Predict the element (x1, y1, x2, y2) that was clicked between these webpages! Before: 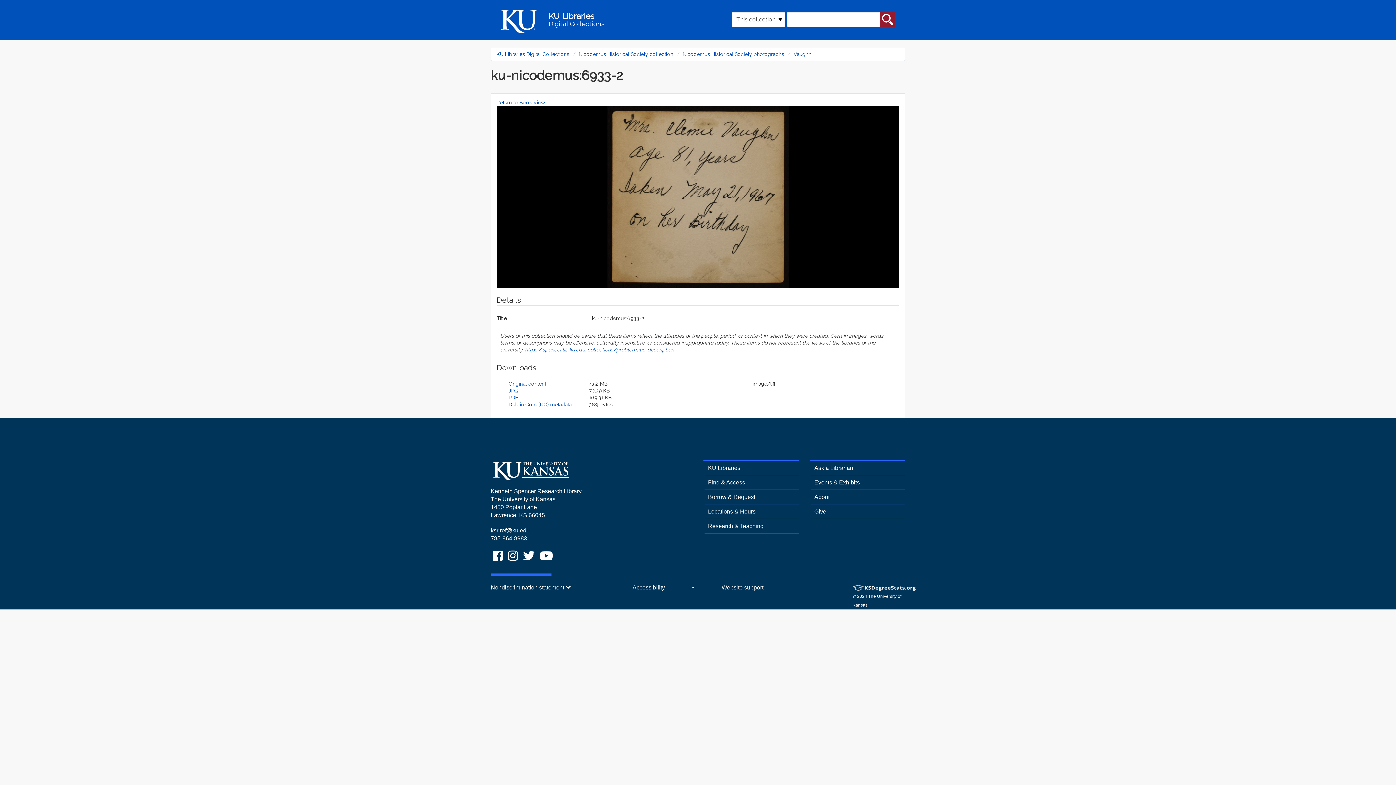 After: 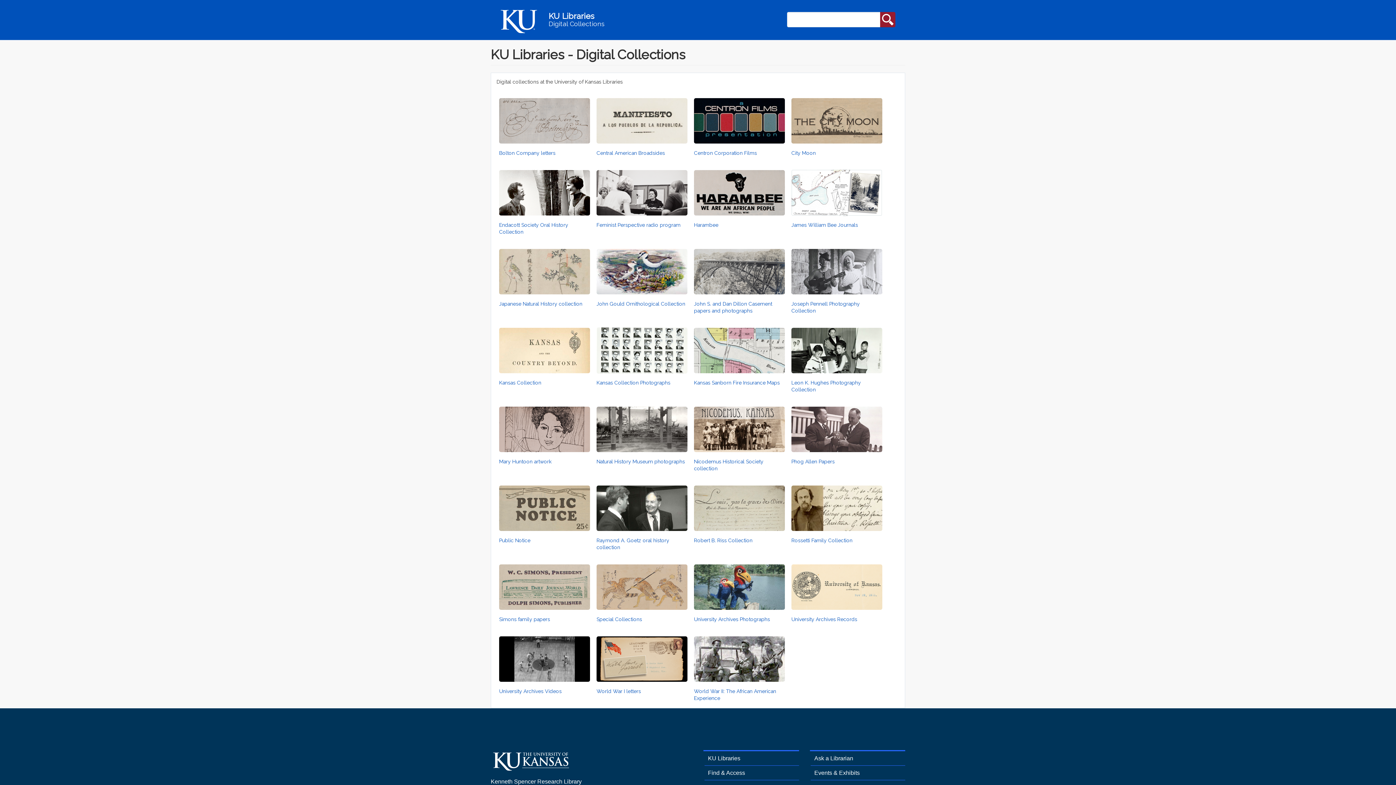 Action: bbox: (548, 2, 614, 37) label: KU Libraries
Digital Collections